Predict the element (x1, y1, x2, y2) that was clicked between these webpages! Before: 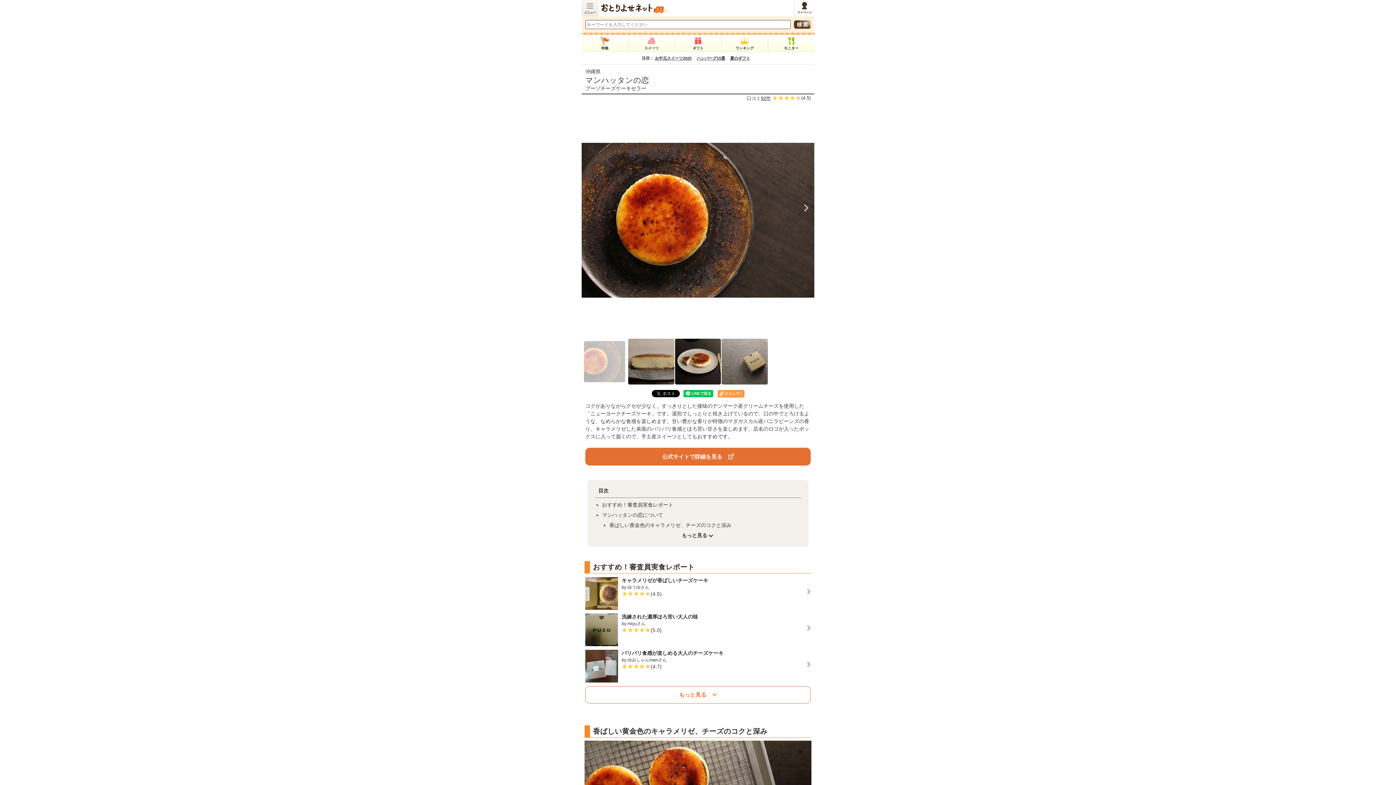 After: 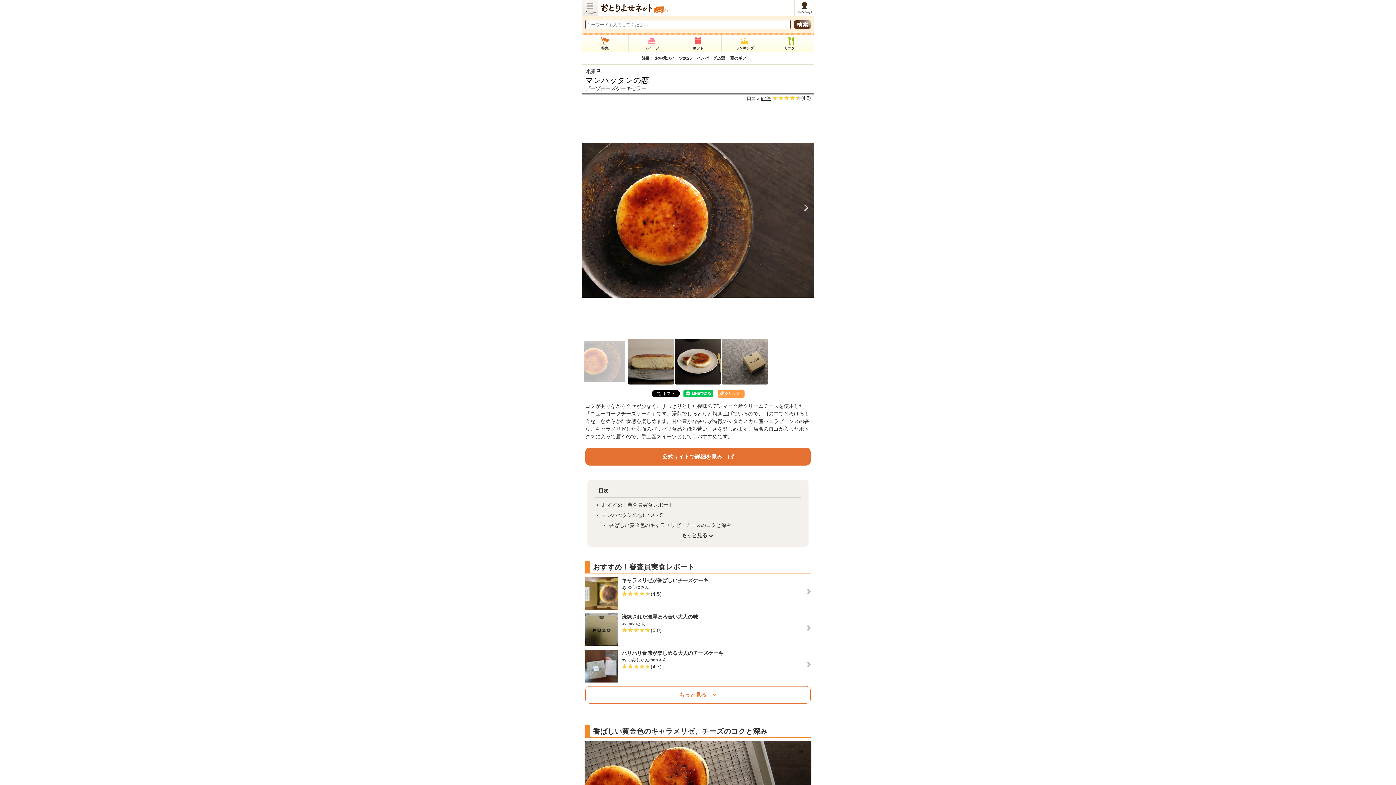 Action: bbox: (585, 76, 649, 84) label: マンハッタンの恋